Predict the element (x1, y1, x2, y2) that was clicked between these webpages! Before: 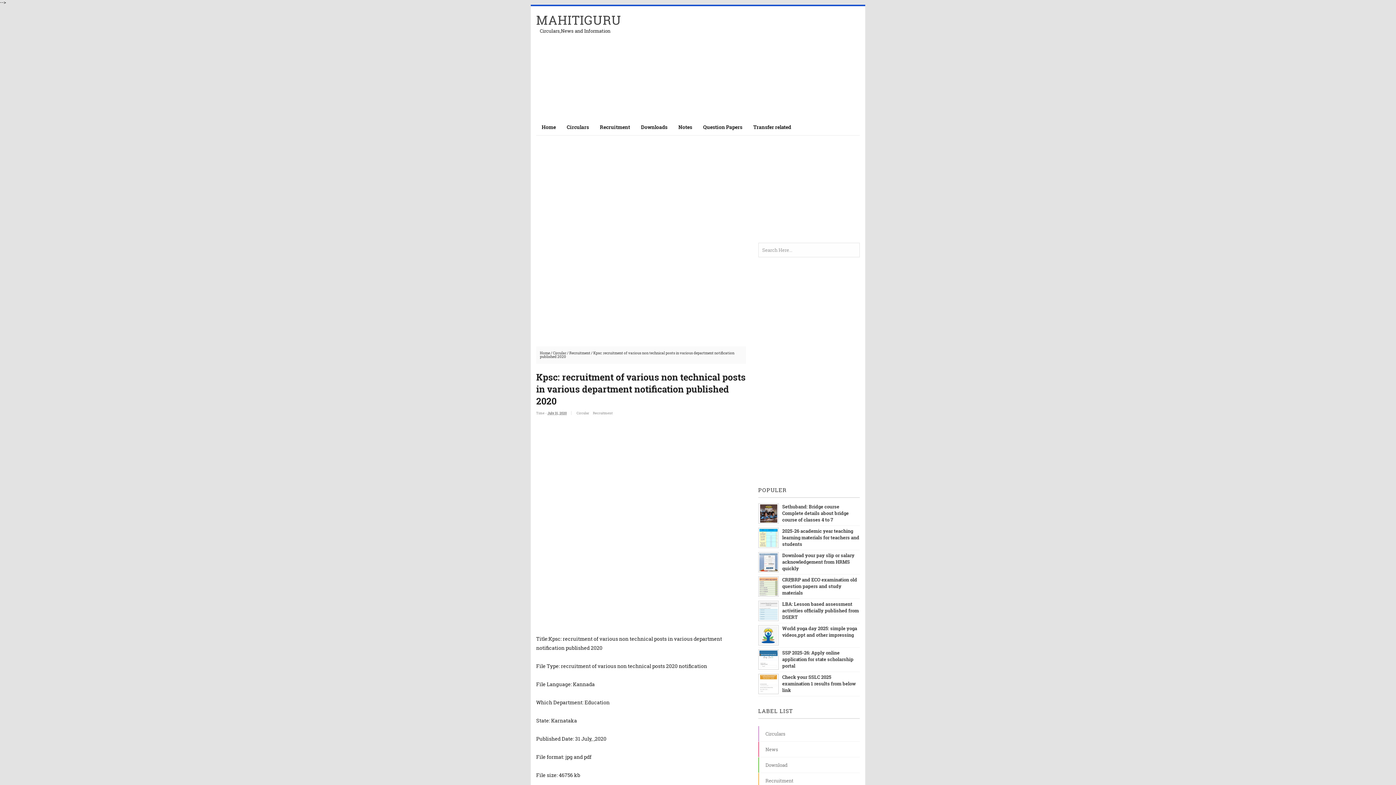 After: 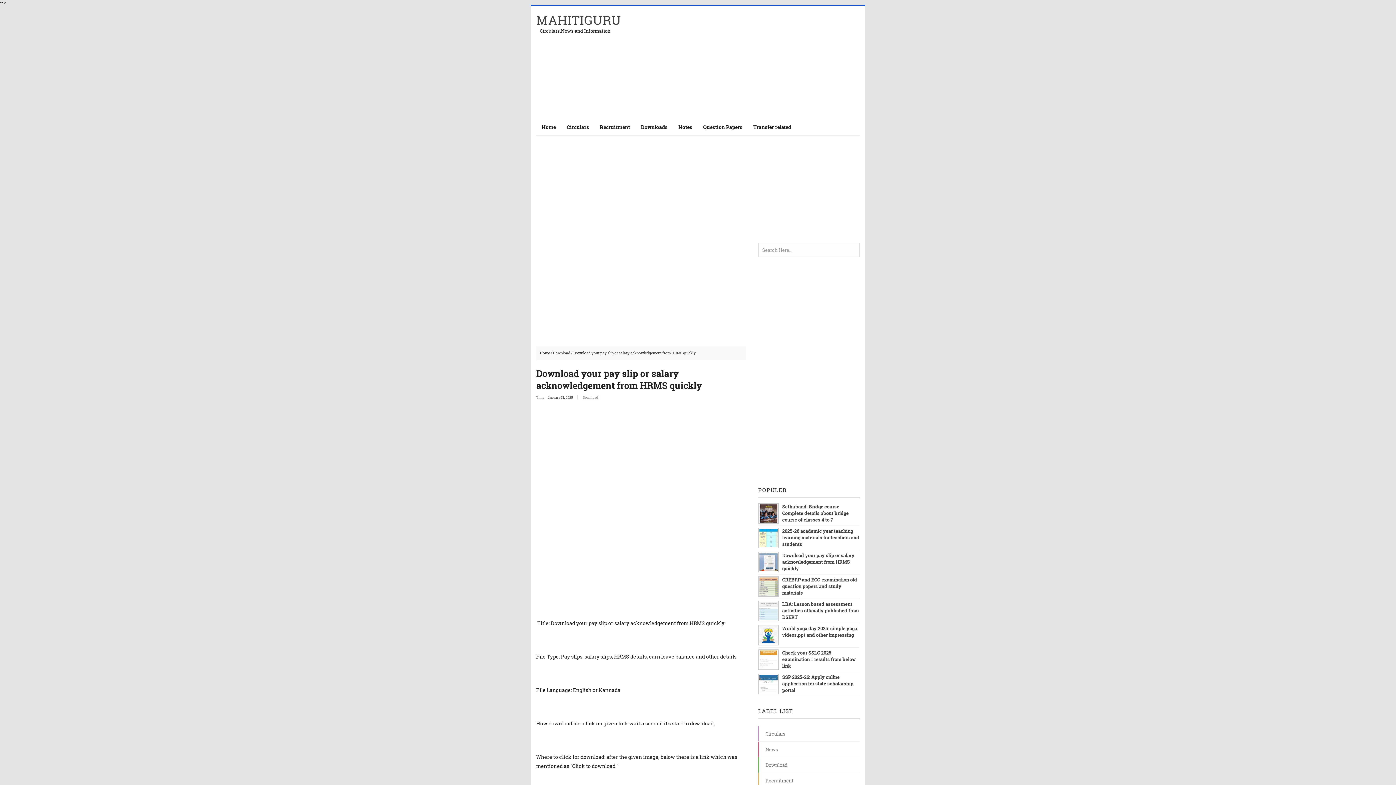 Action: label: Download your pay slip or salary acknowledgement from HRMS quickly bbox: (782, 552, 854, 572)